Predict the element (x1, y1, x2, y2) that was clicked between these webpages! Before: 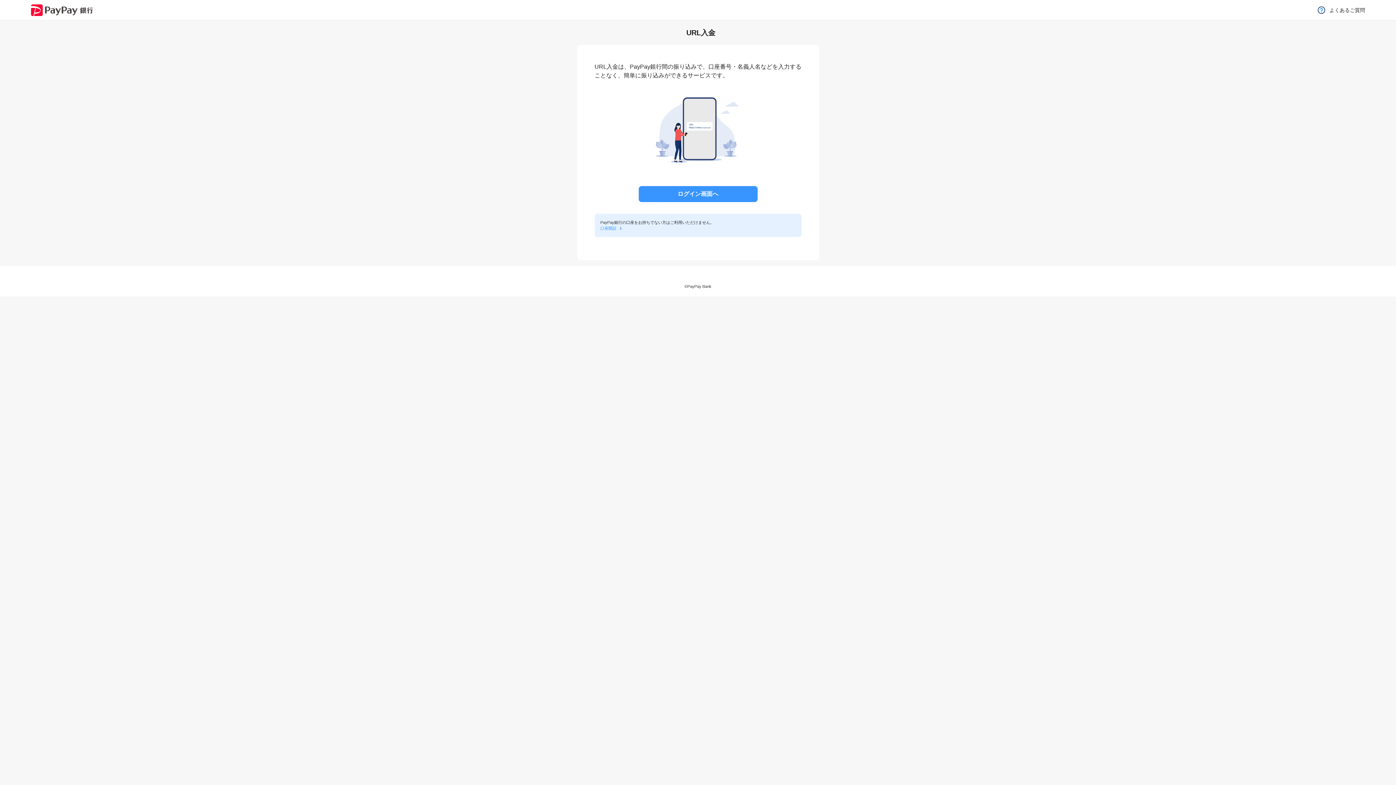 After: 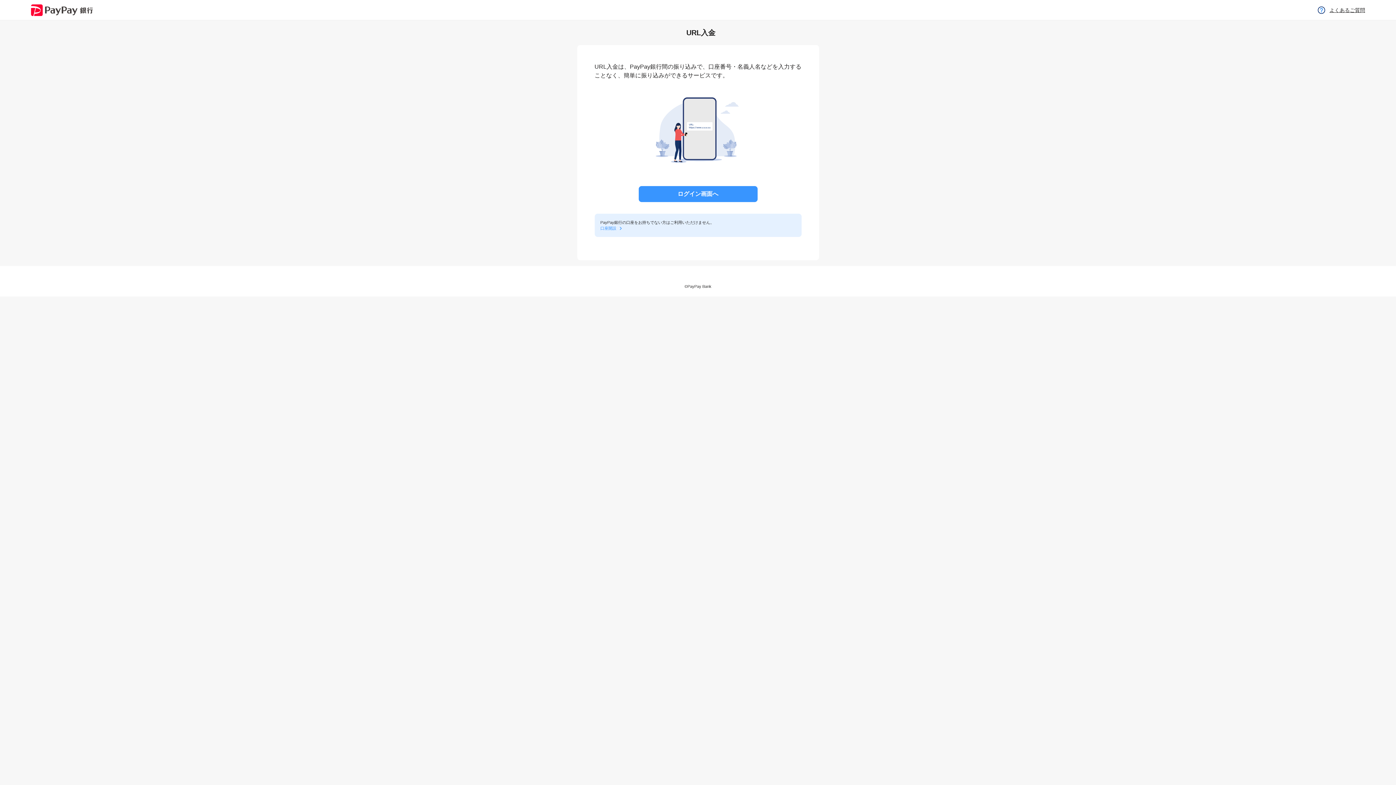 Action: bbox: (1318, 6, 1365, 13) label: よくあるご質問